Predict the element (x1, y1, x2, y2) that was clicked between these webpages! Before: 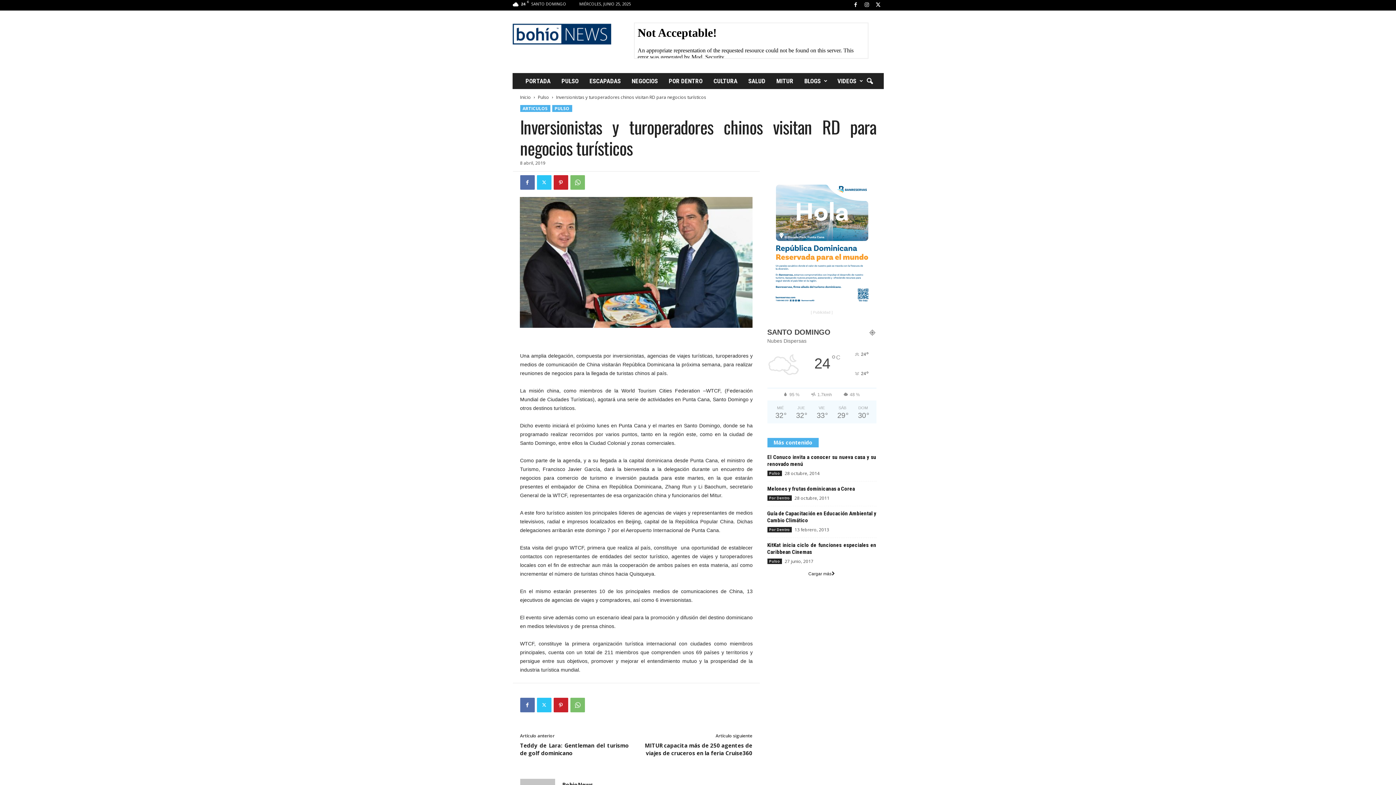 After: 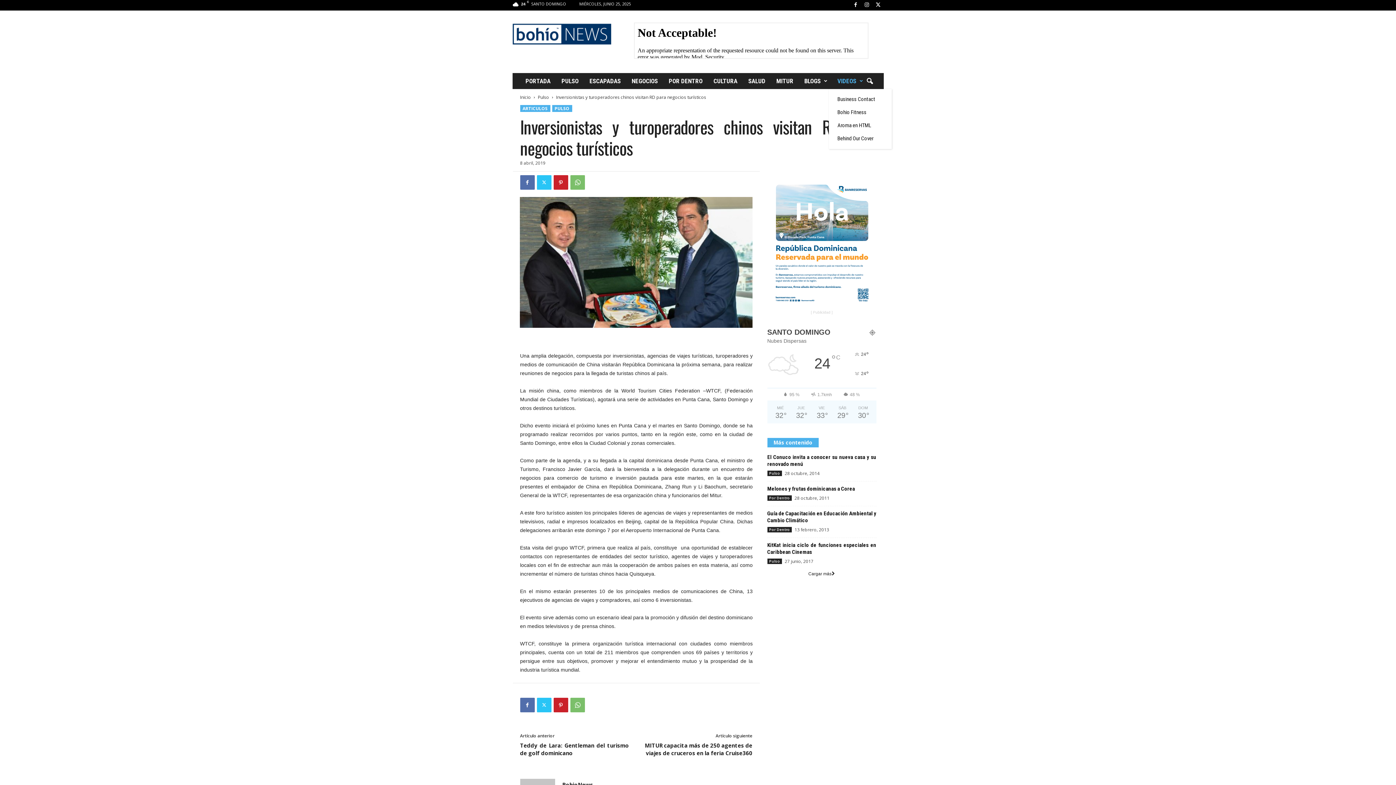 Action: label: VIDEOS bbox: (832, 73, 867, 89)